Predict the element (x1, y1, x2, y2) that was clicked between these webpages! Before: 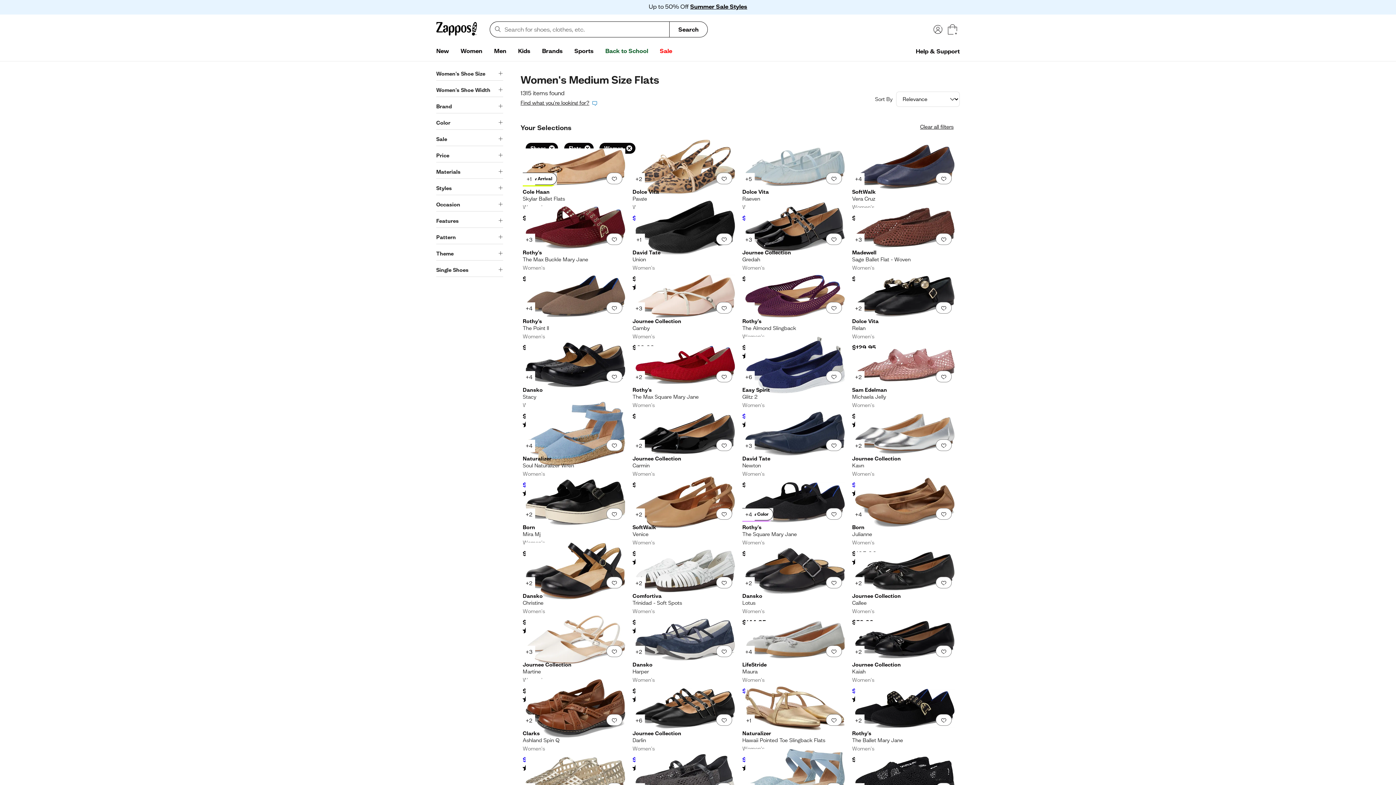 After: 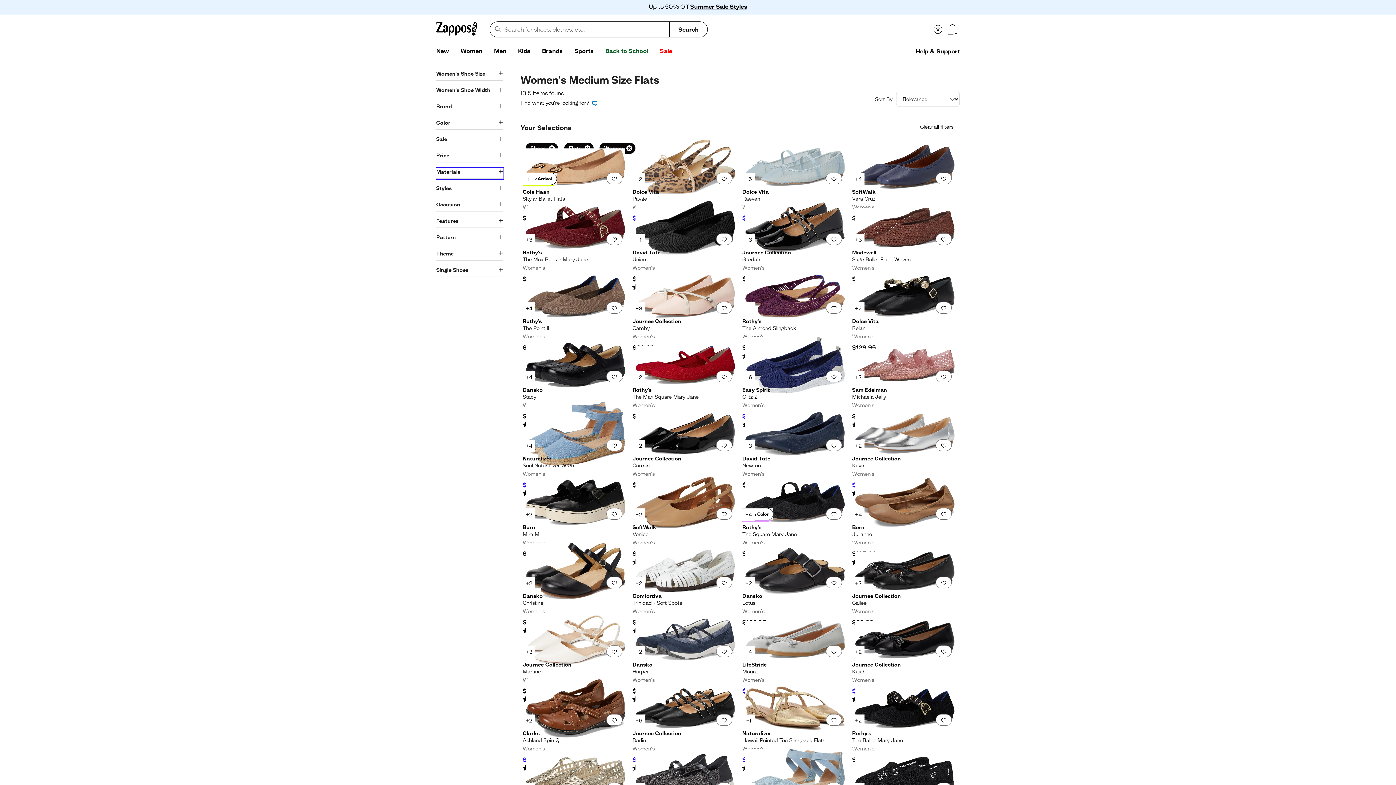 Action: bbox: (436, 168, 503, 178) label: Materials